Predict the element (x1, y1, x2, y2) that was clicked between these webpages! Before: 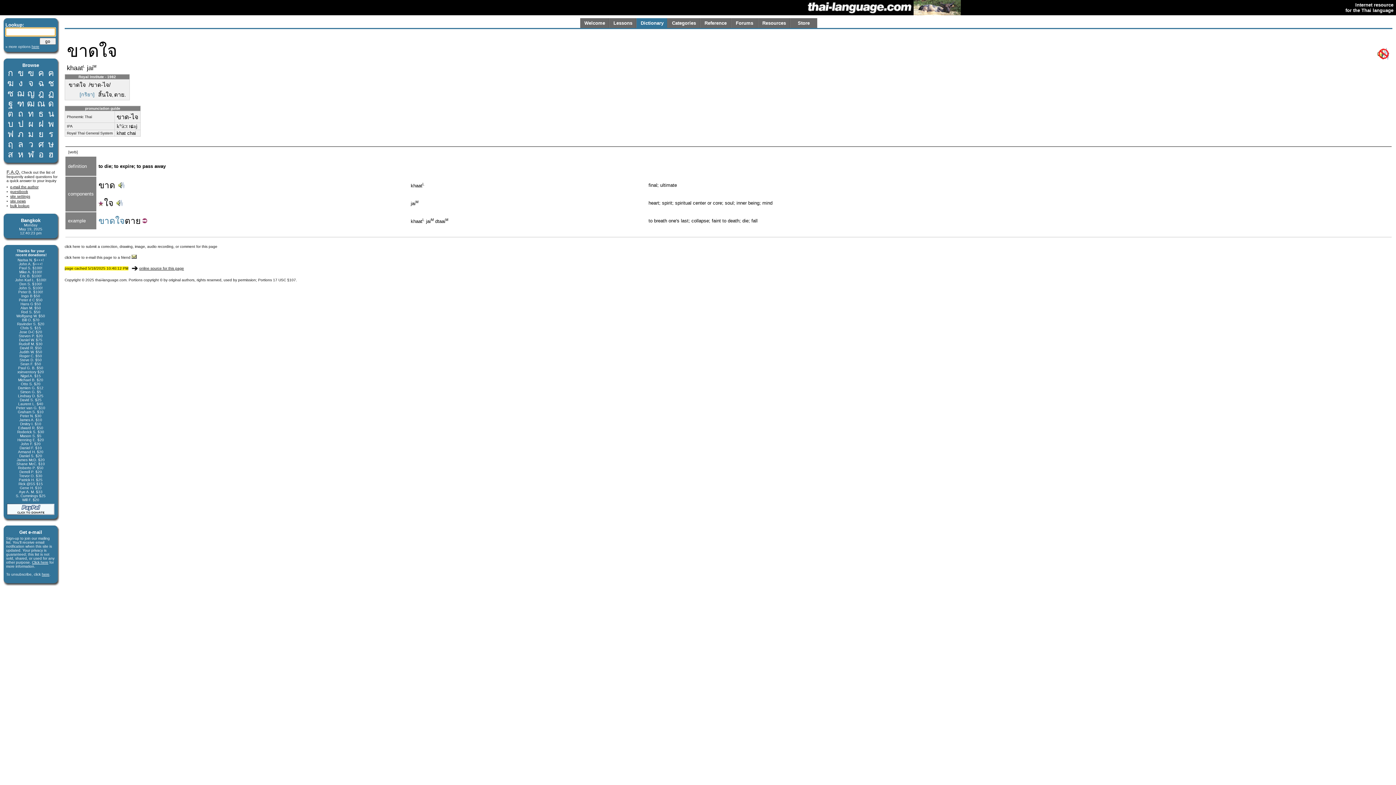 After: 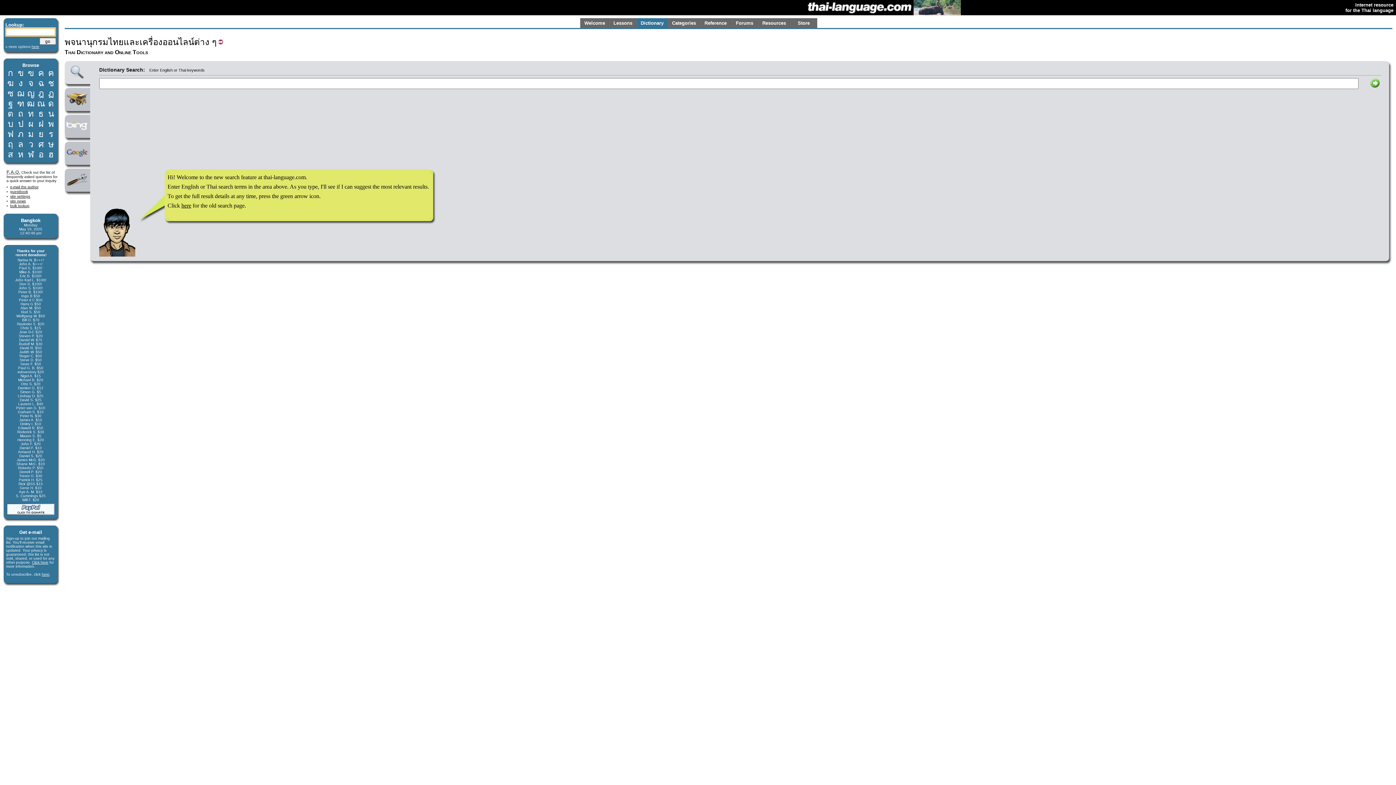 Action: bbox: (637, 18, 667, 27) label: Dictionary